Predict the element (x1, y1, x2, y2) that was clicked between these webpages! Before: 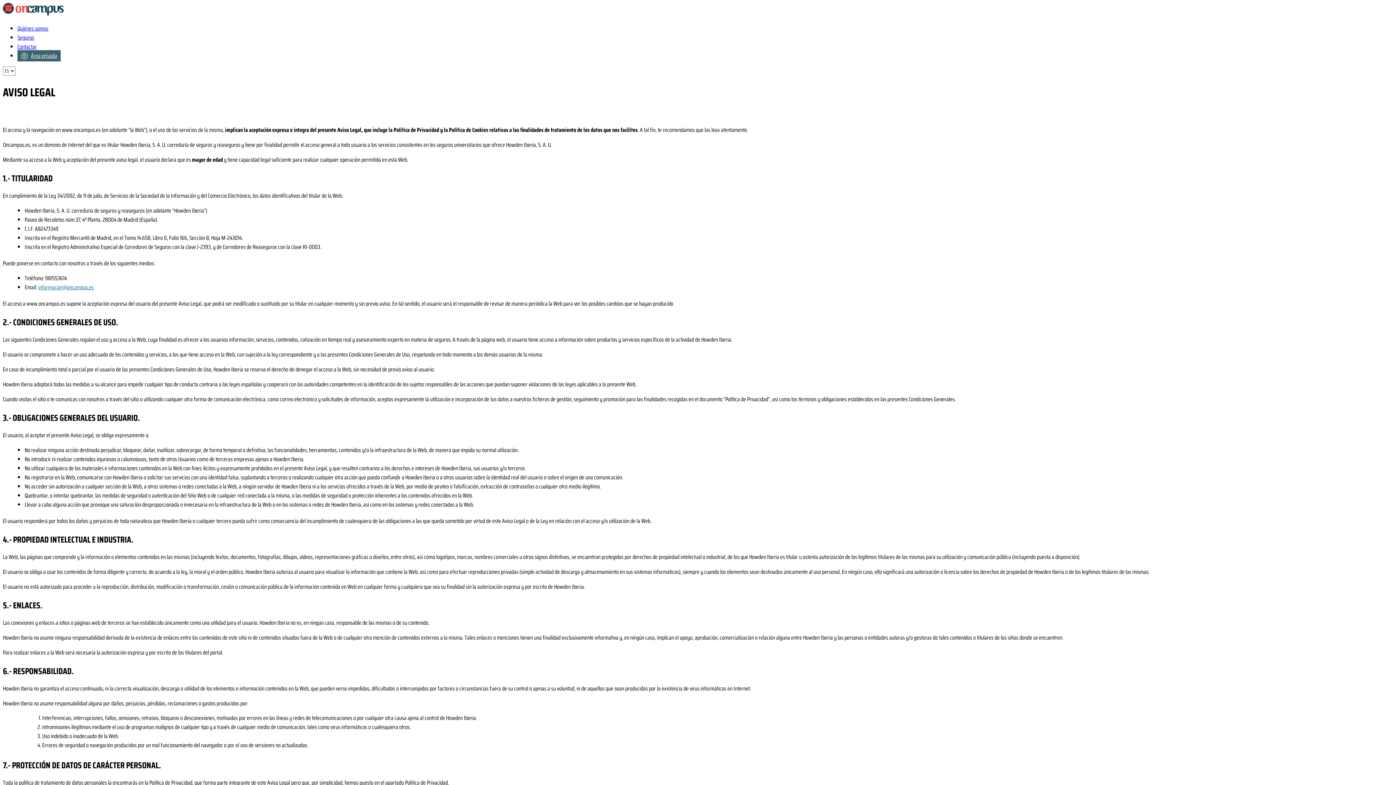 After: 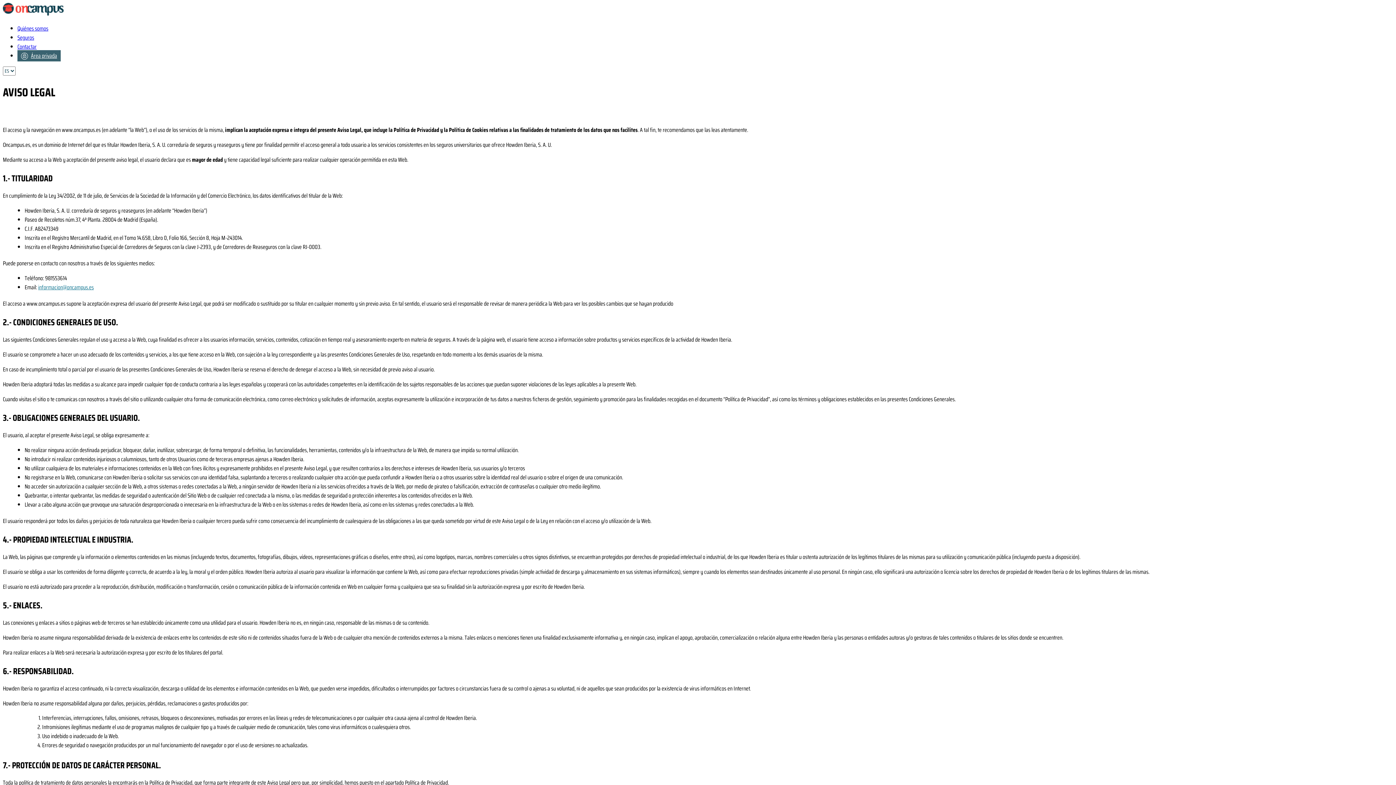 Action: label: informacion@oncampus.es bbox: (38, 283, 93, 292)